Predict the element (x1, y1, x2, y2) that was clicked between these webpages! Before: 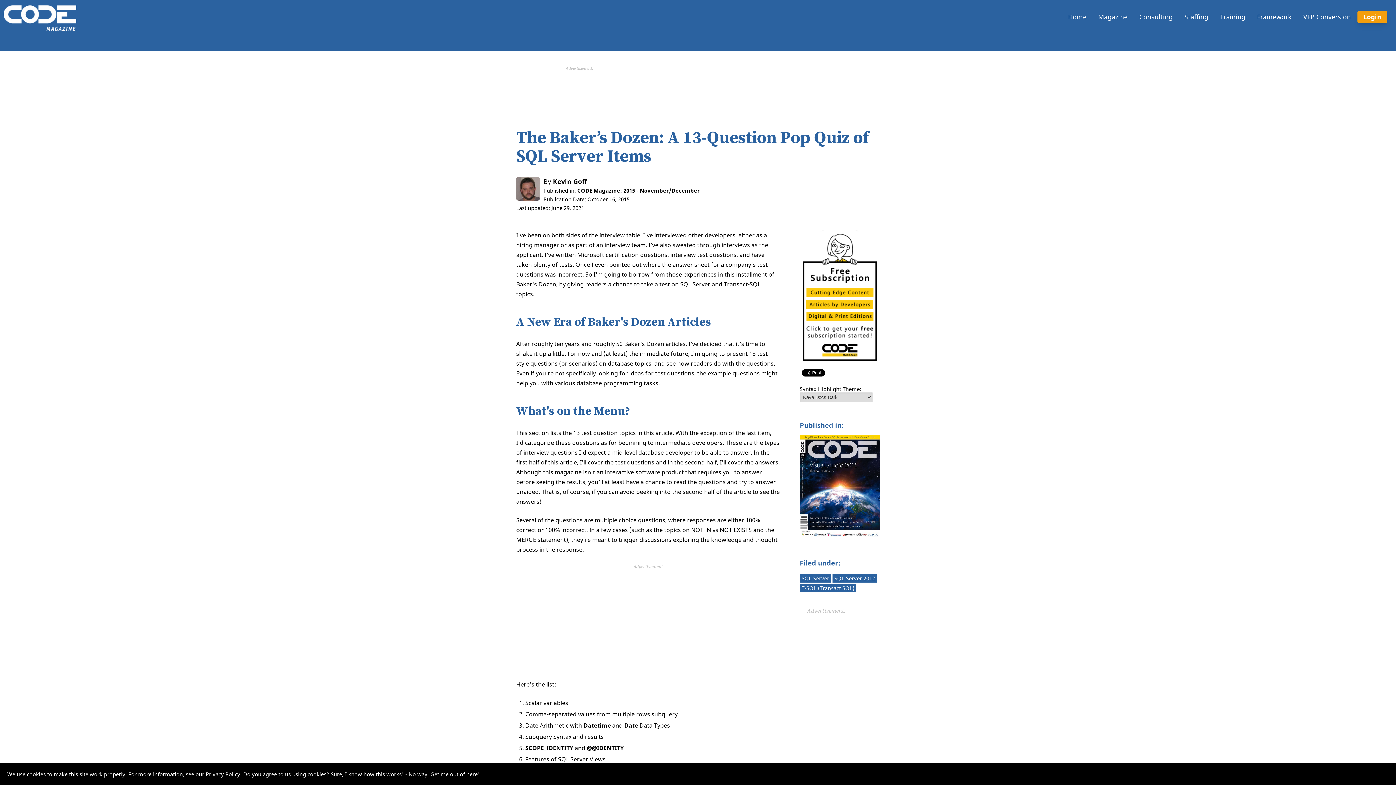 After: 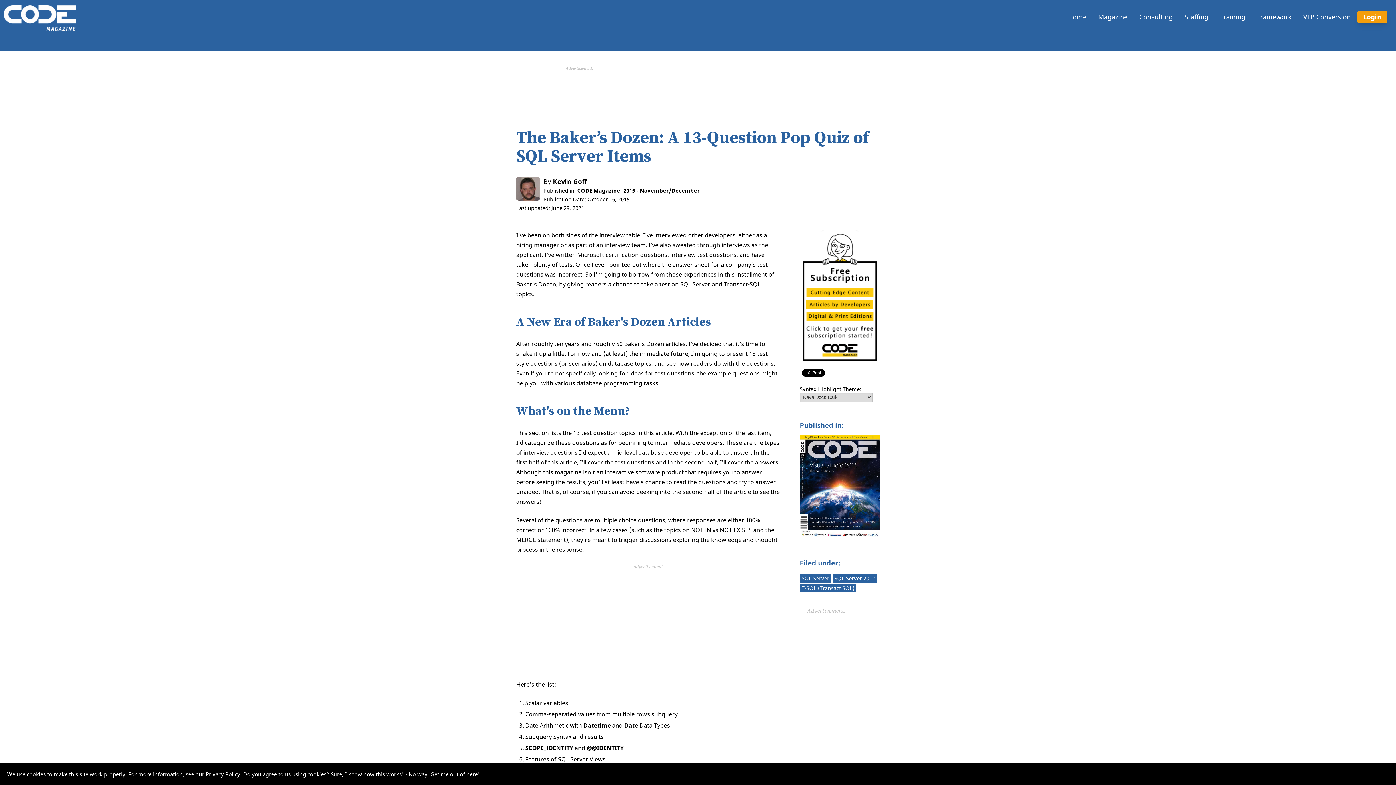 Action: bbox: (577, 186, 700, 194) label: CODE Magazine: 2015 - November/December